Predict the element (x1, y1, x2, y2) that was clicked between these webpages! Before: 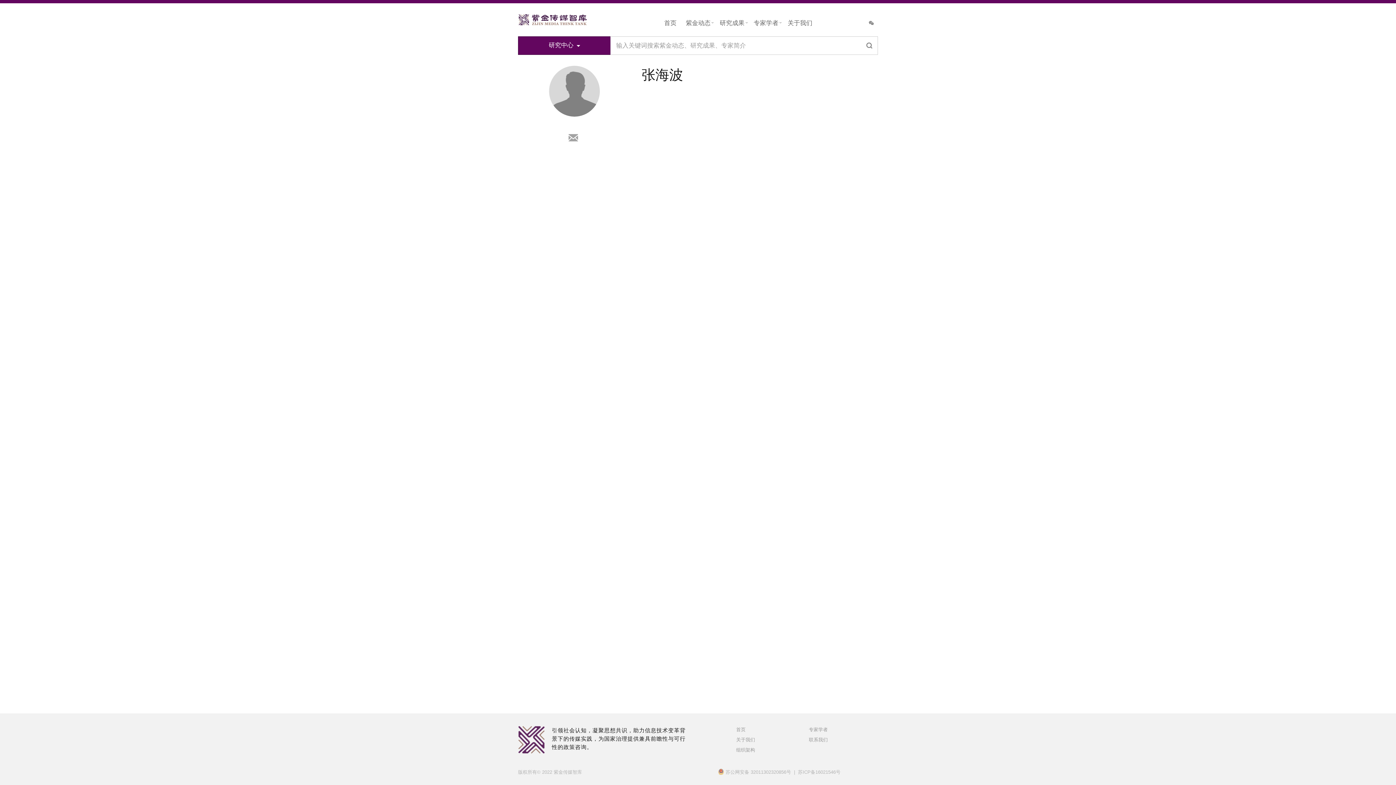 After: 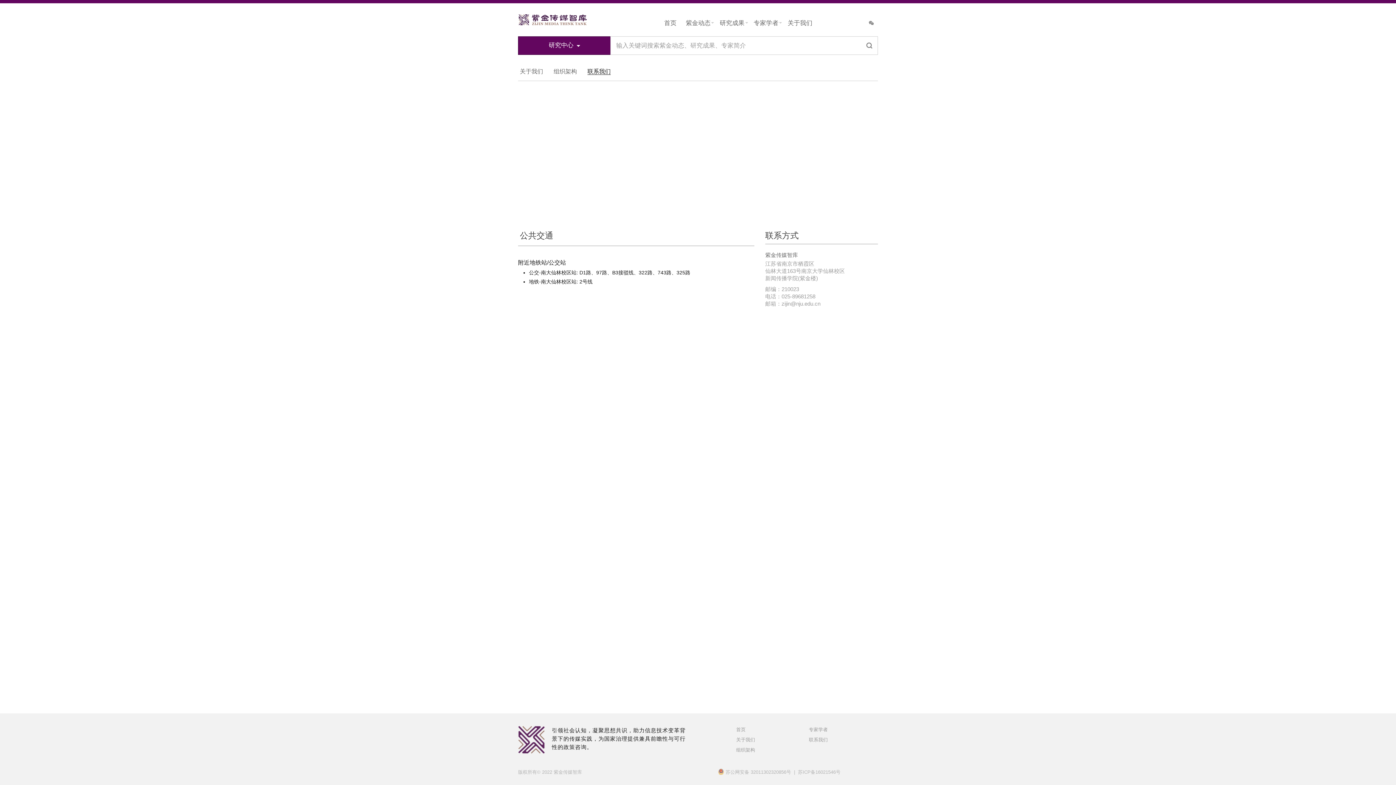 Action: bbox: (809, 737, 828, 742) label: 联系我们